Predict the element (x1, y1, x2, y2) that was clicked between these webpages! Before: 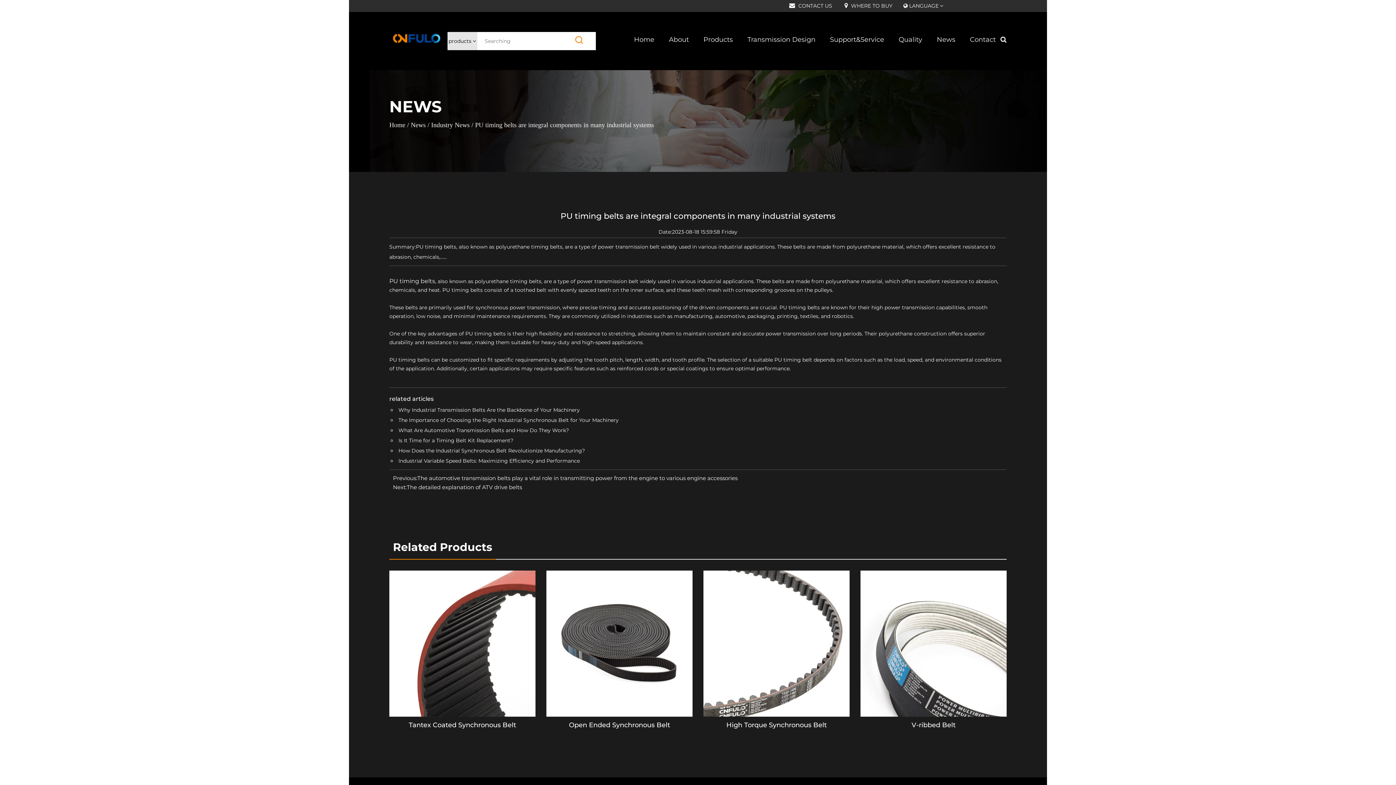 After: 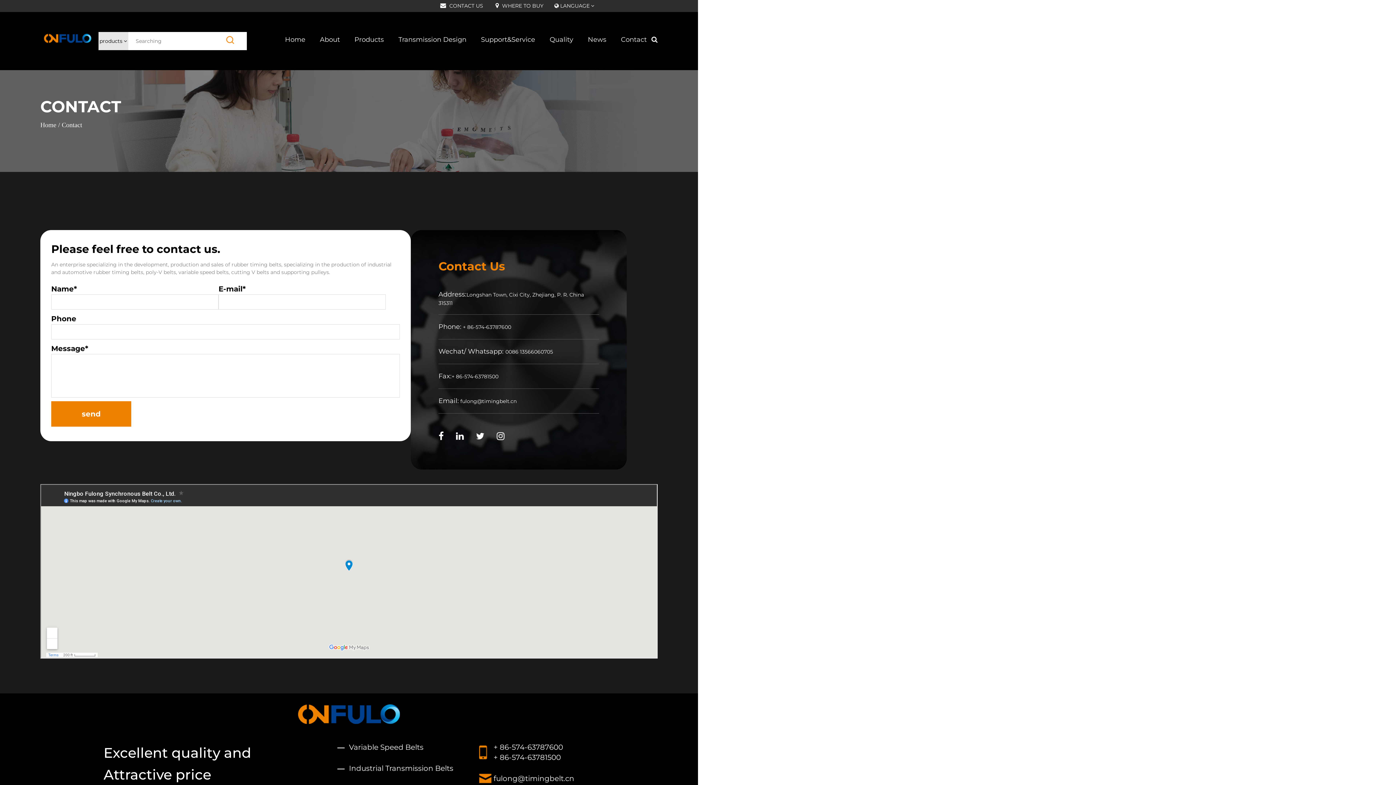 Action: label: Contact bbox: (970, 32, 996, 47)